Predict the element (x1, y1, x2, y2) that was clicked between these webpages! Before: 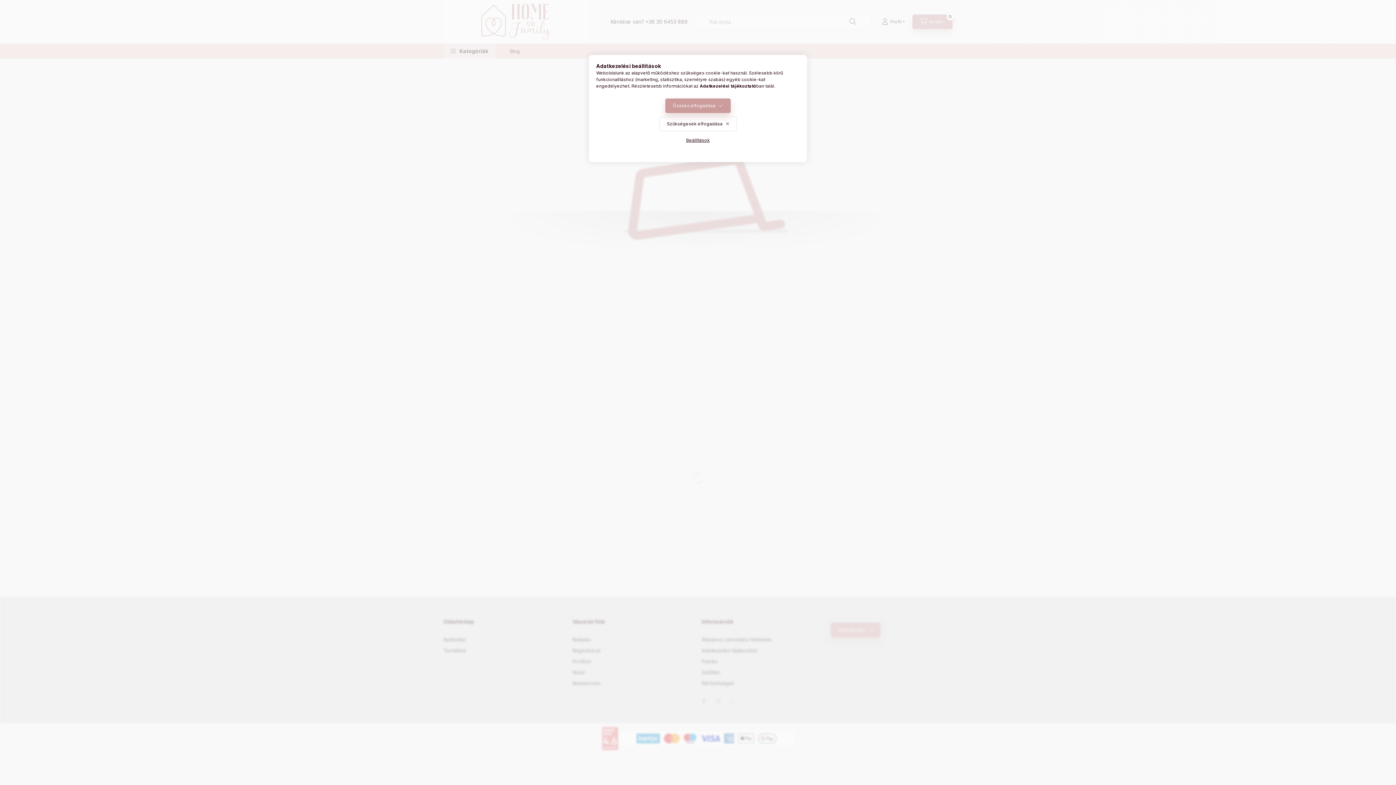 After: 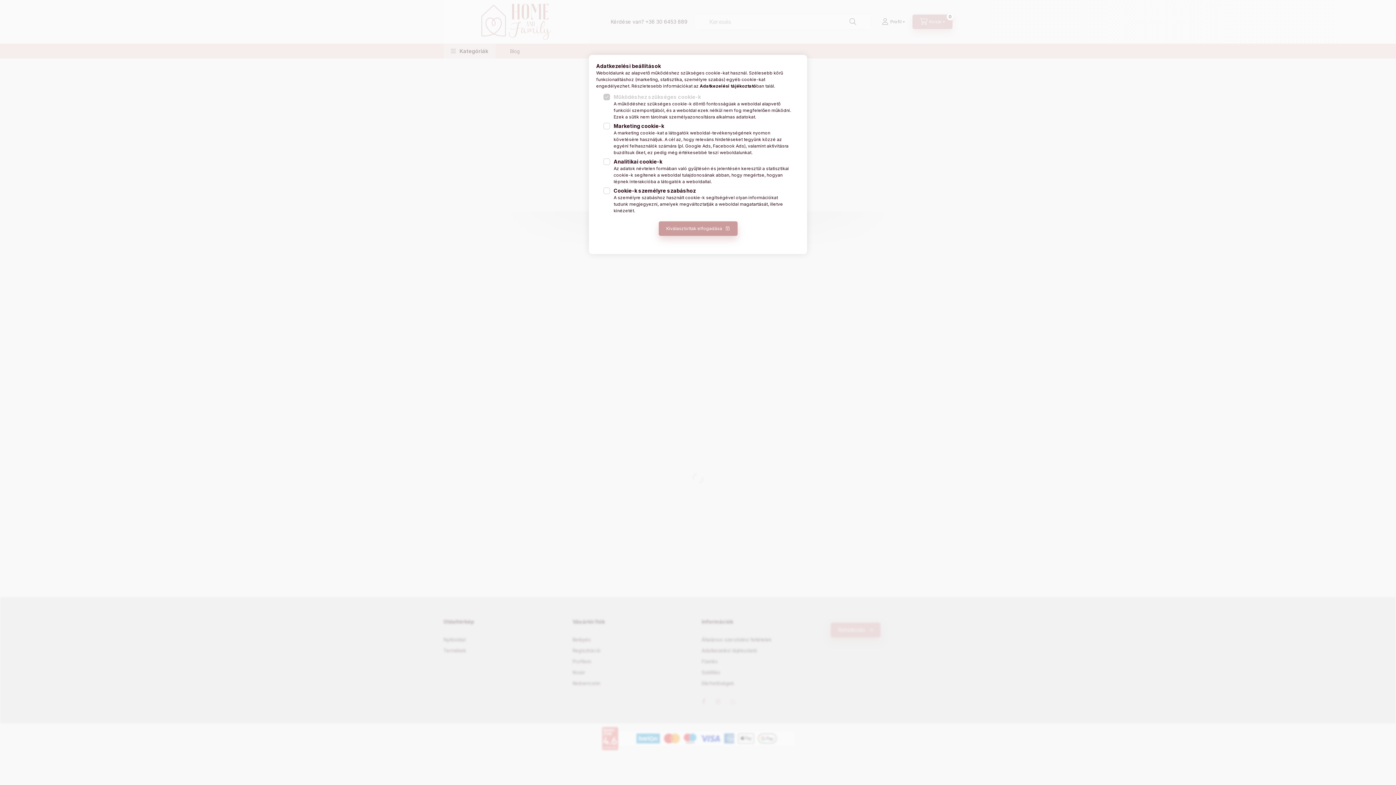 Action: bbox: (678, 133, 717, 147) label: Beállítások